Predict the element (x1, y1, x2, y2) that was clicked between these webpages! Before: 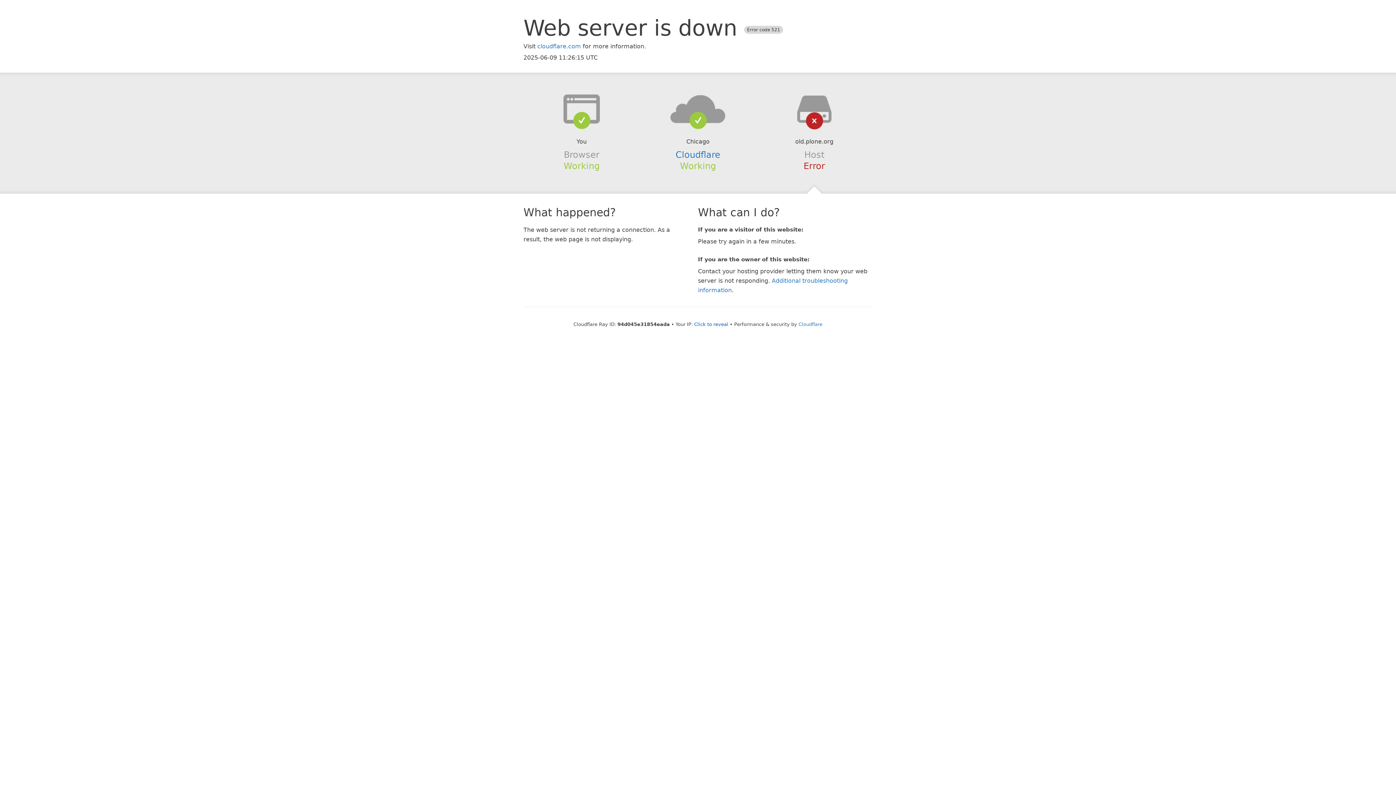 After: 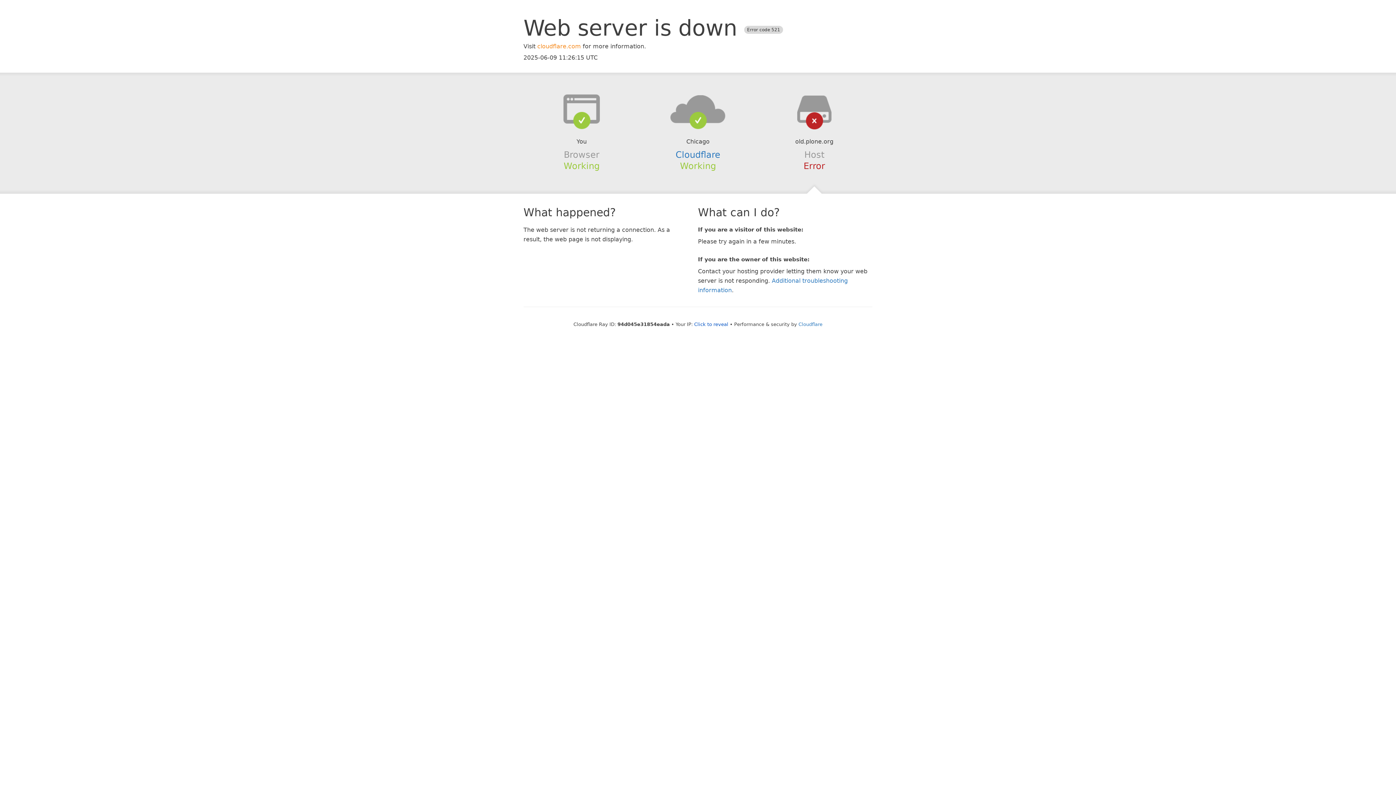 Action: label: cloudflare.com bbox: (537, 42, 581, 49)